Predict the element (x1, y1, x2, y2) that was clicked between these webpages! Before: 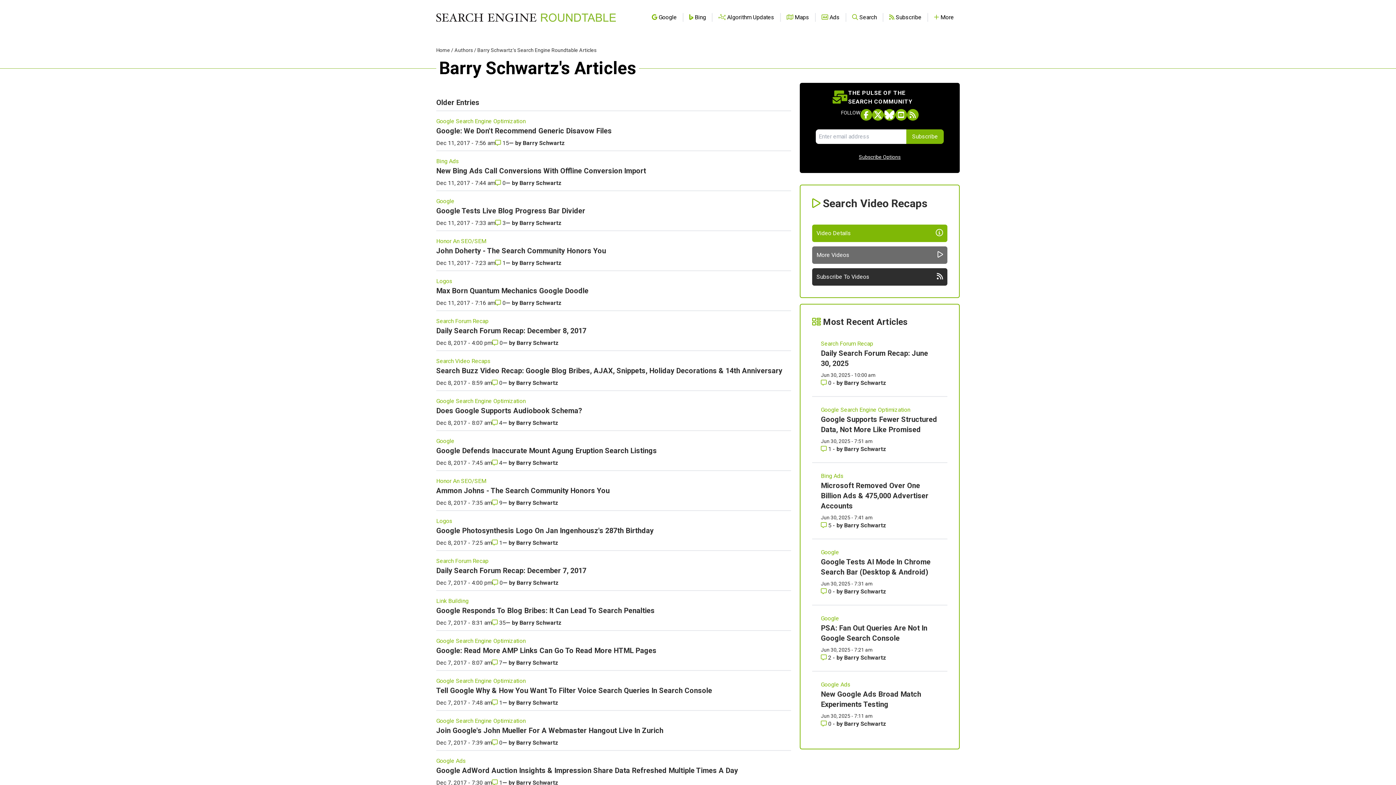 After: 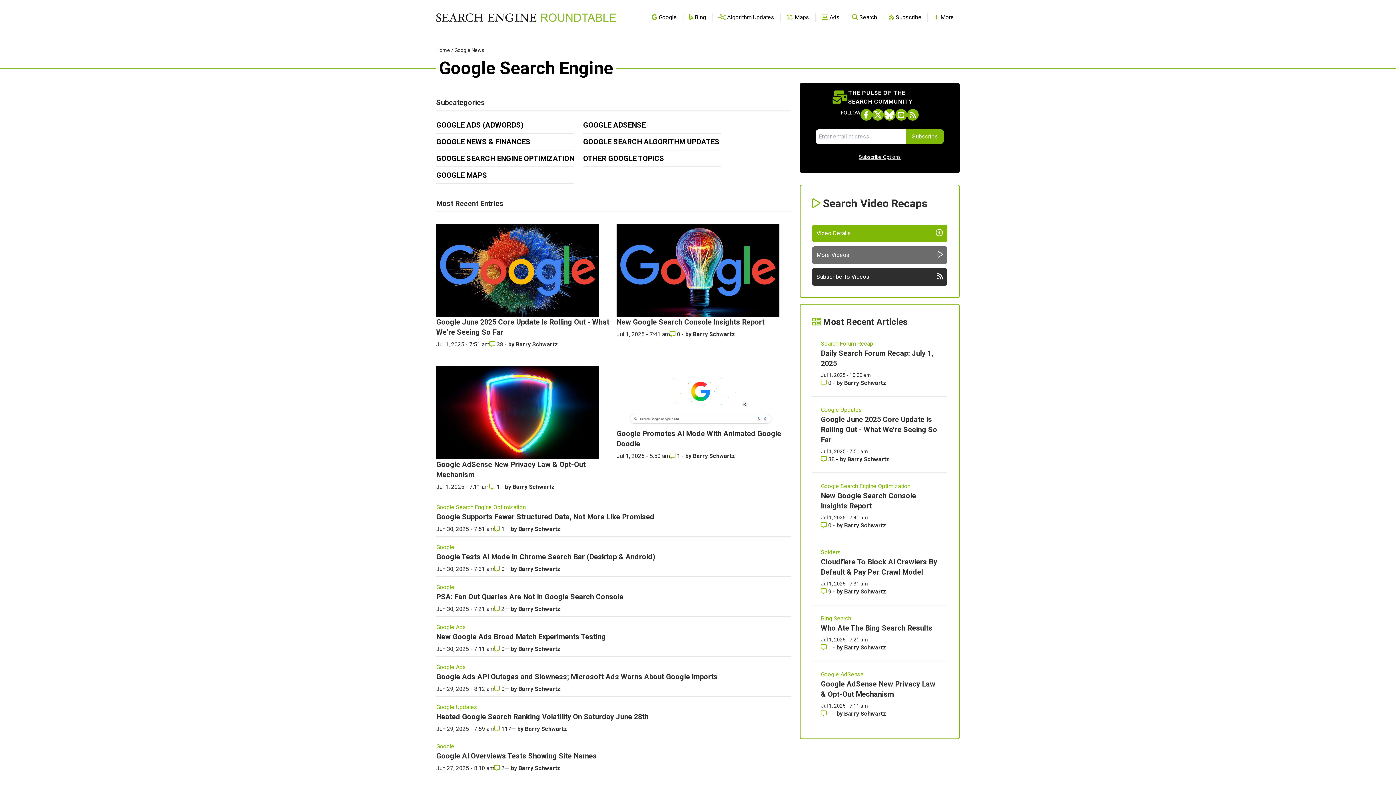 Action: label:  Google bbox: (651, 13, 677, 20)